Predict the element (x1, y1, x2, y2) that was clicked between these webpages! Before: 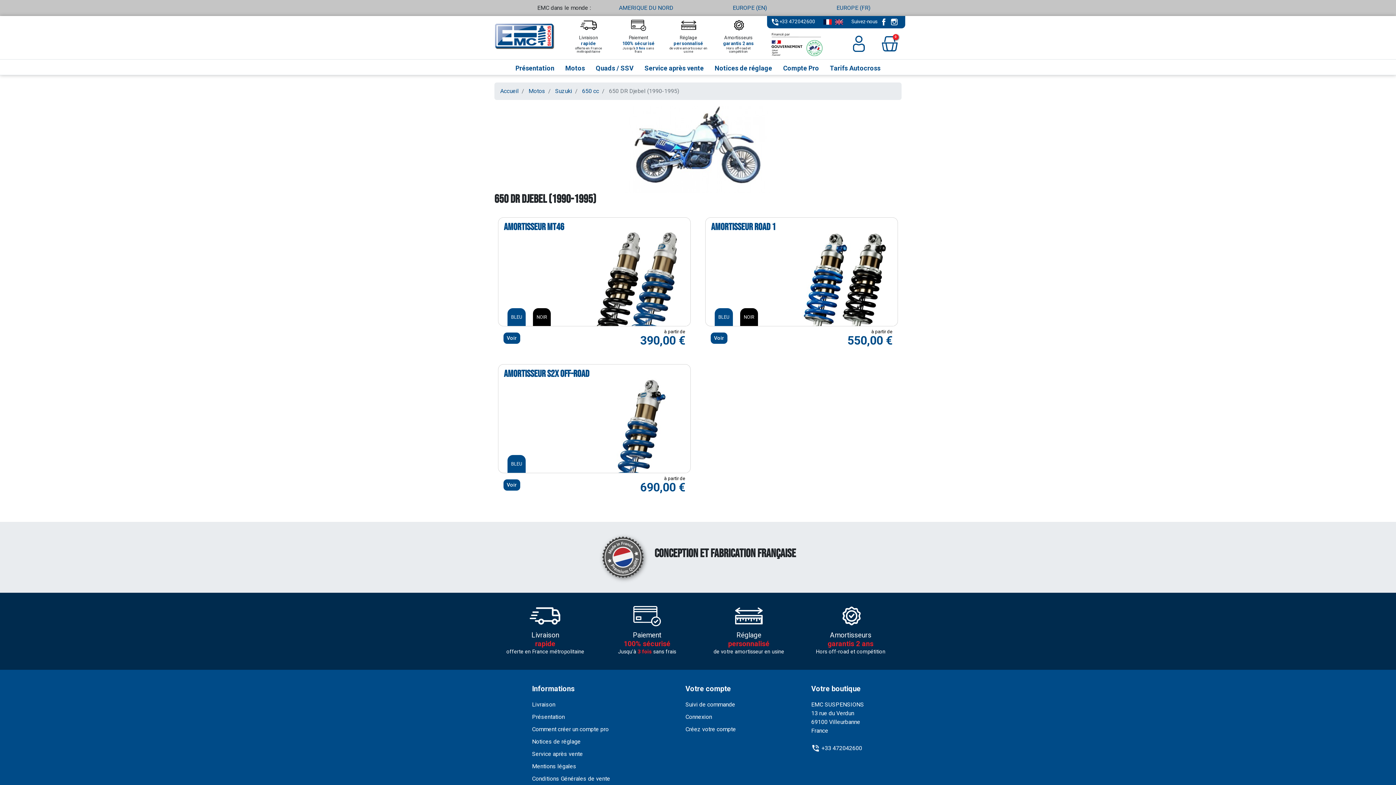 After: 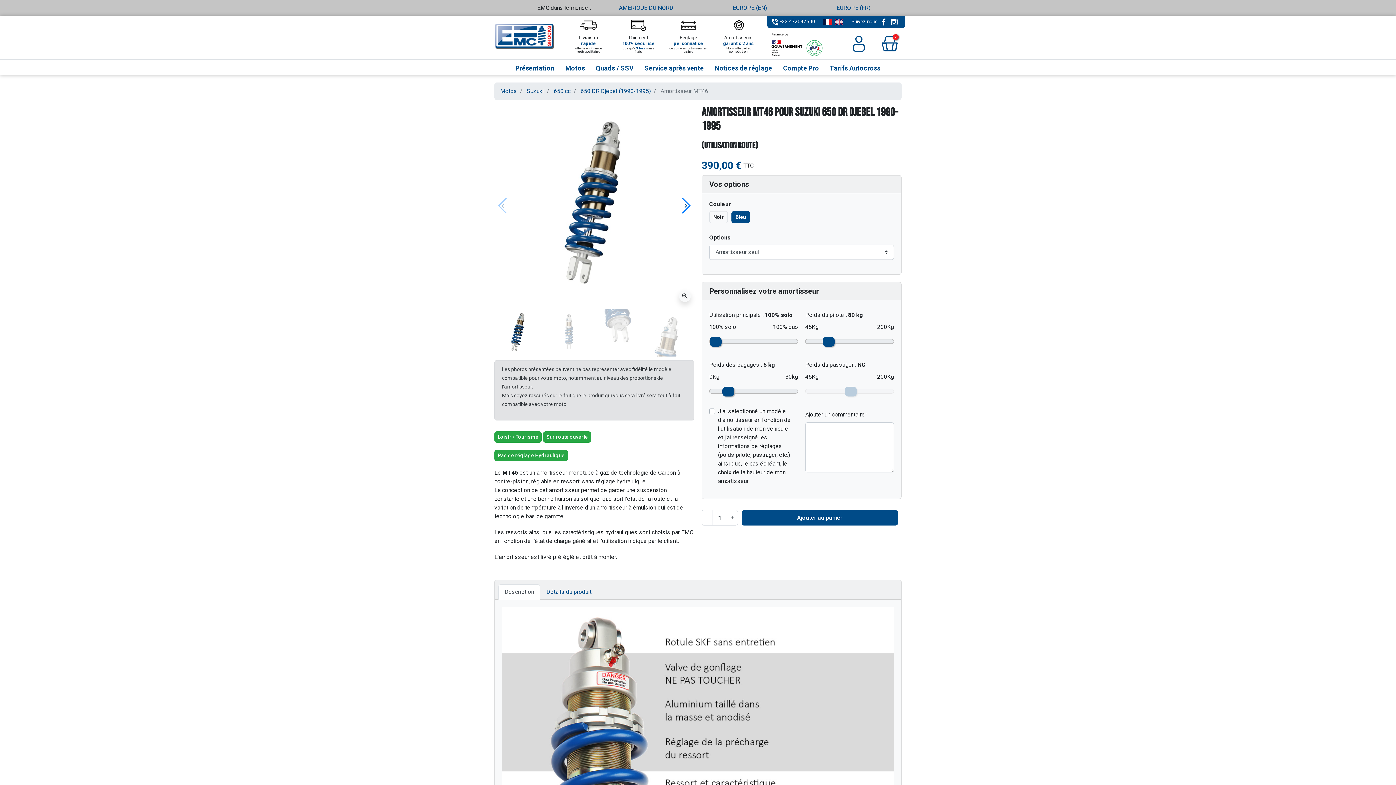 Action: bbox: (590, 274, 686, 281)